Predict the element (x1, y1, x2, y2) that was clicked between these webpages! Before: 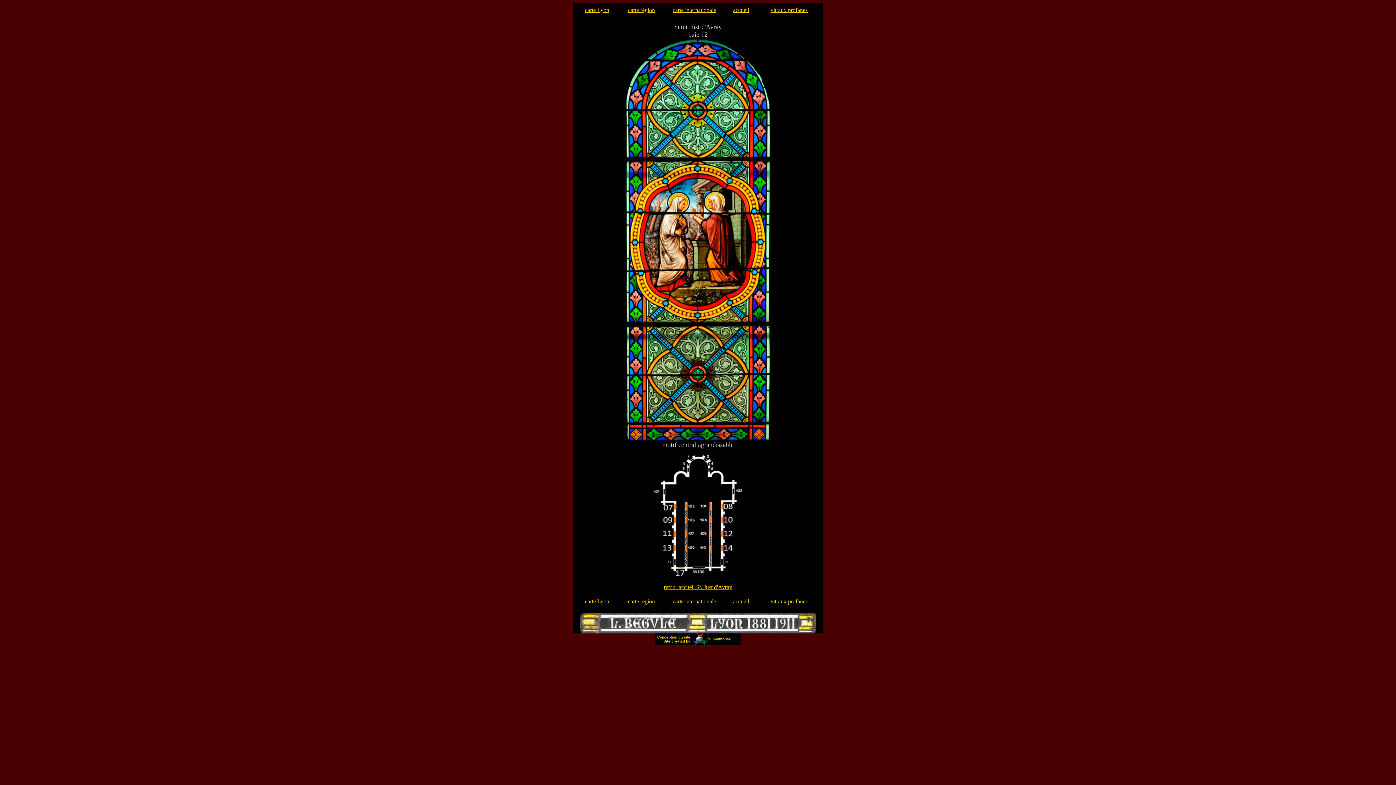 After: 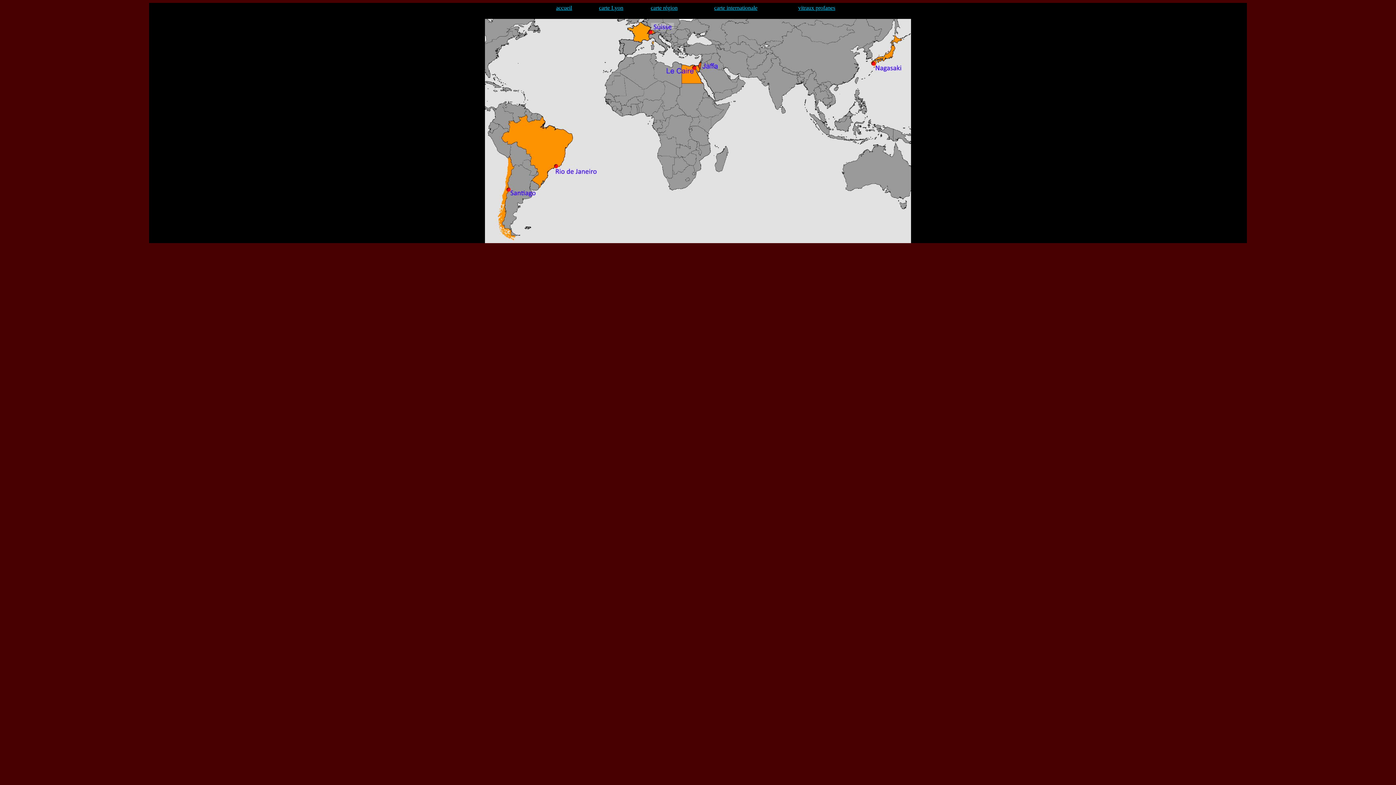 Action: label: carte internationale bbox: (672, 6, 716, 13)